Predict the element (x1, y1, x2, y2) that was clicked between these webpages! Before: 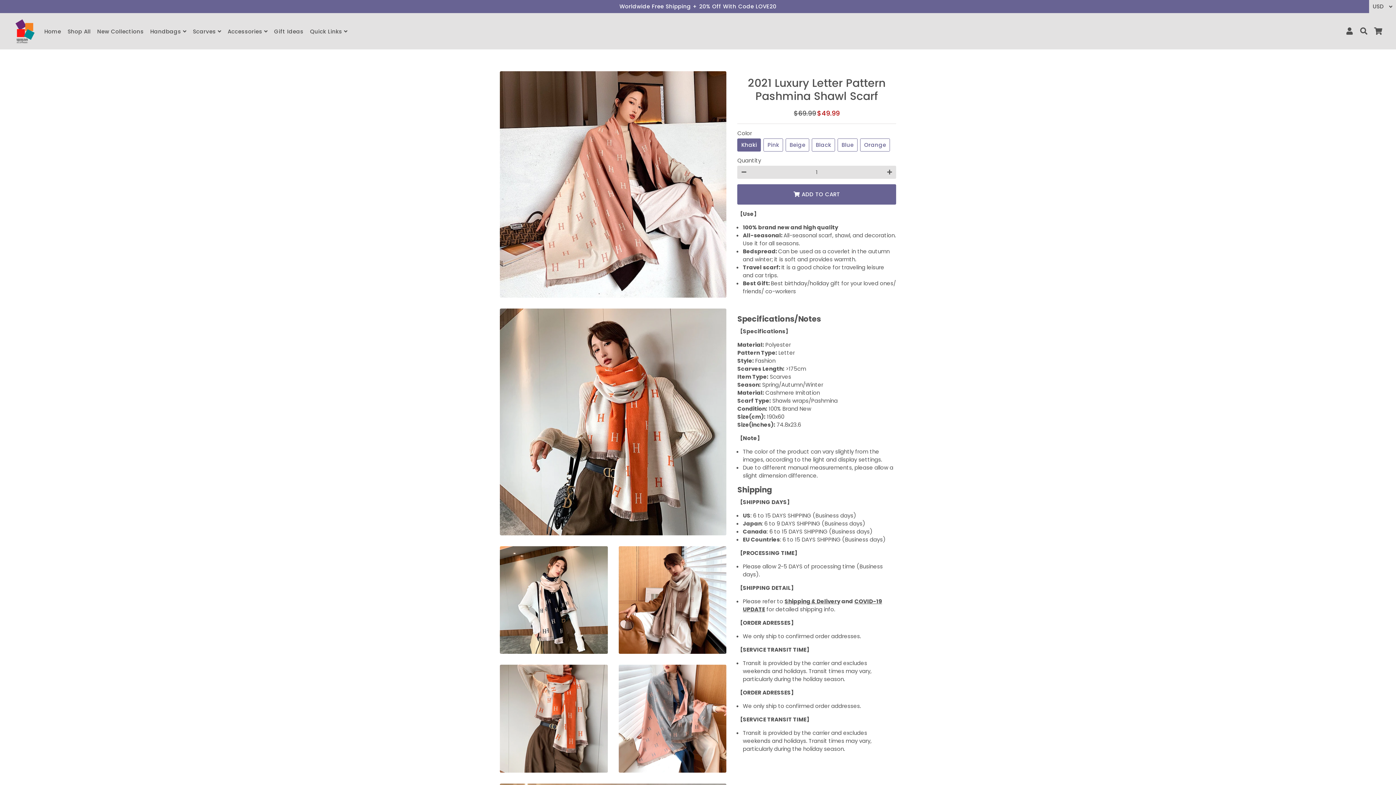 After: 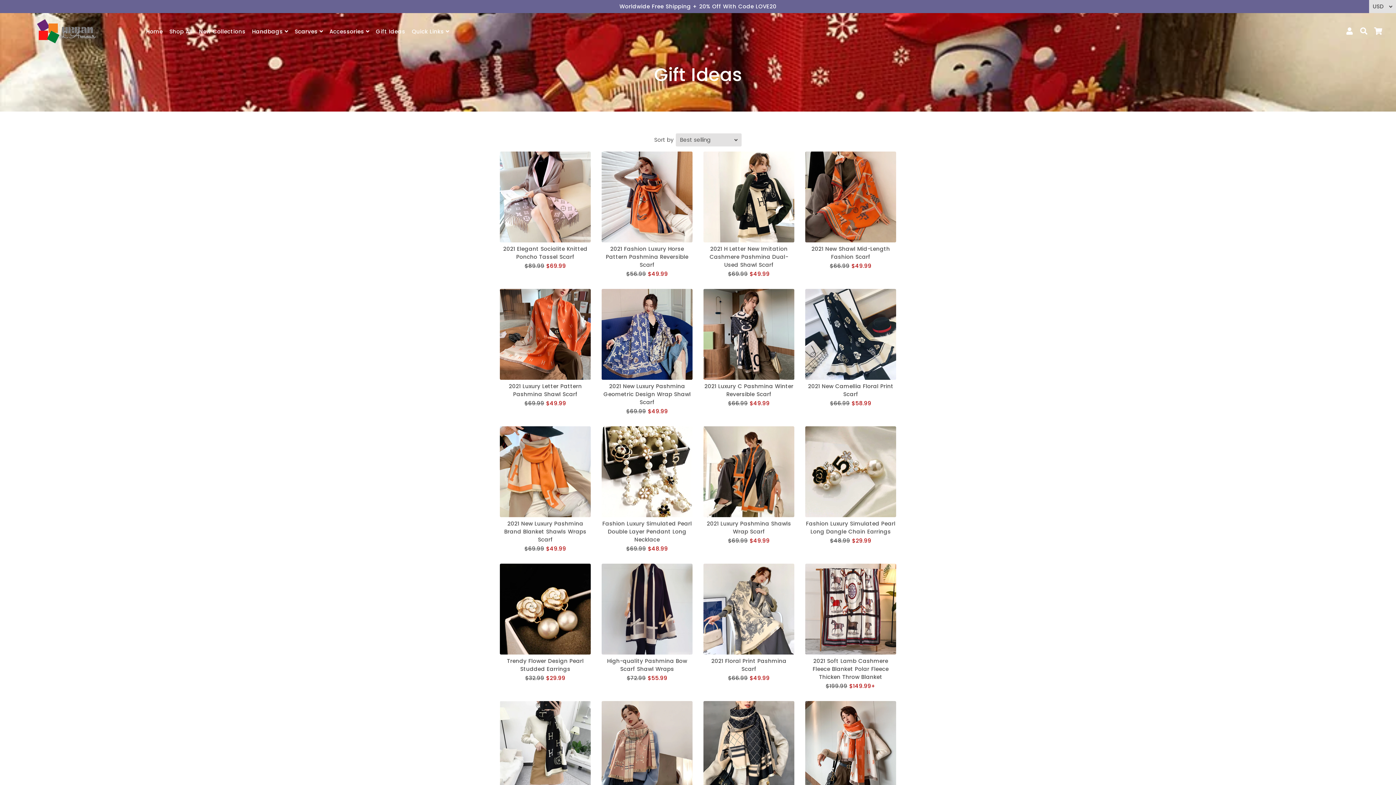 Action: label: Gift Ideas bbox: (271, 26, 306, 36)